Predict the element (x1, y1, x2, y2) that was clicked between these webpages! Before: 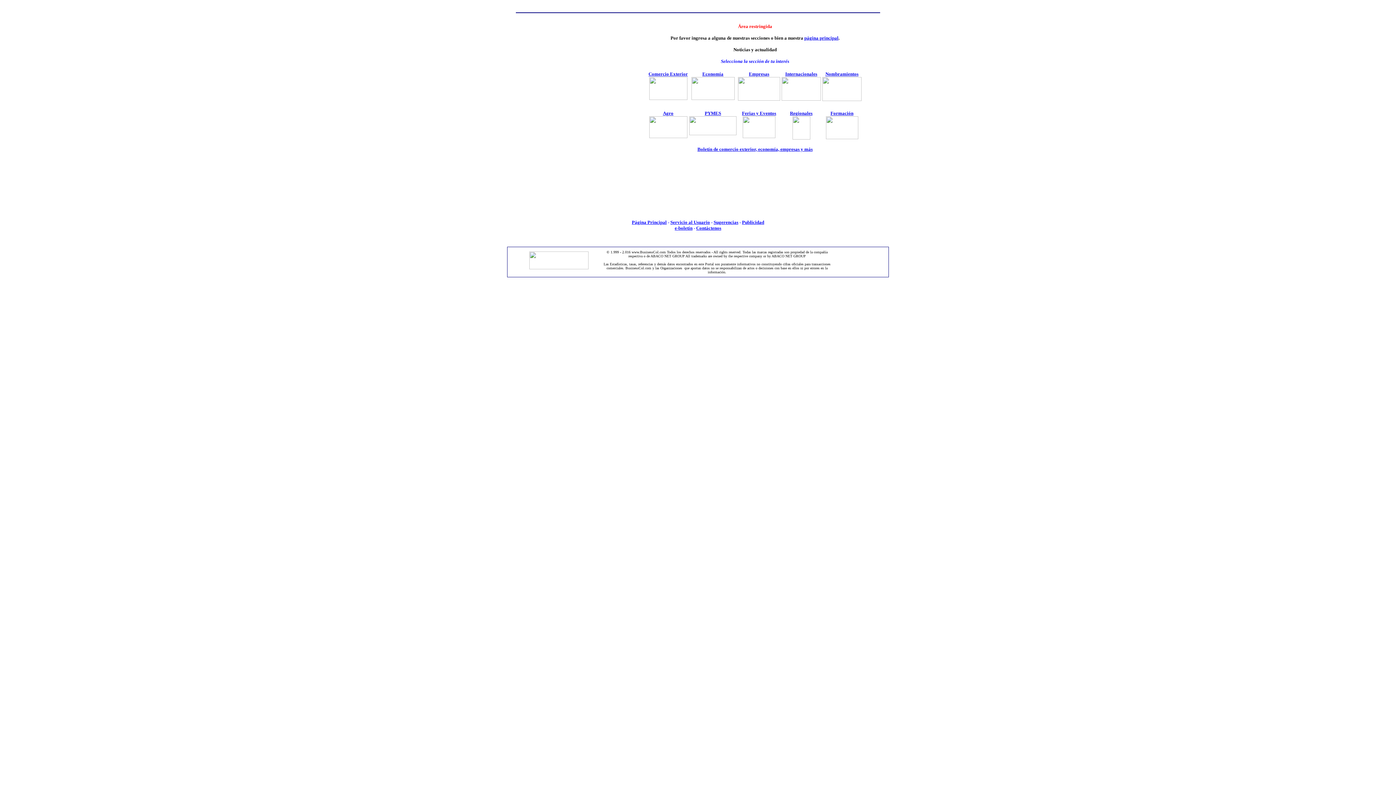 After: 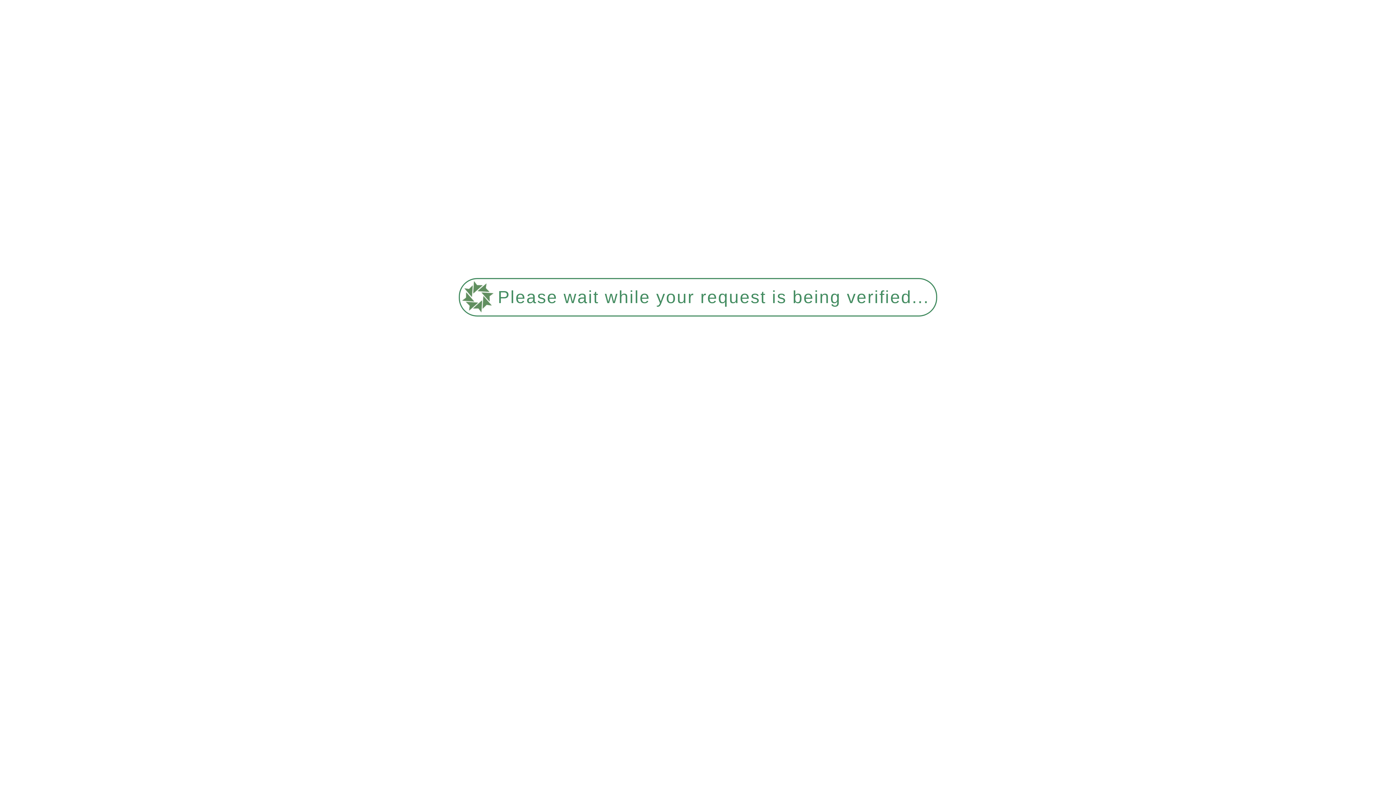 Action: bbox: (742, 109, 776, 139) label: Ferias y Eventos
